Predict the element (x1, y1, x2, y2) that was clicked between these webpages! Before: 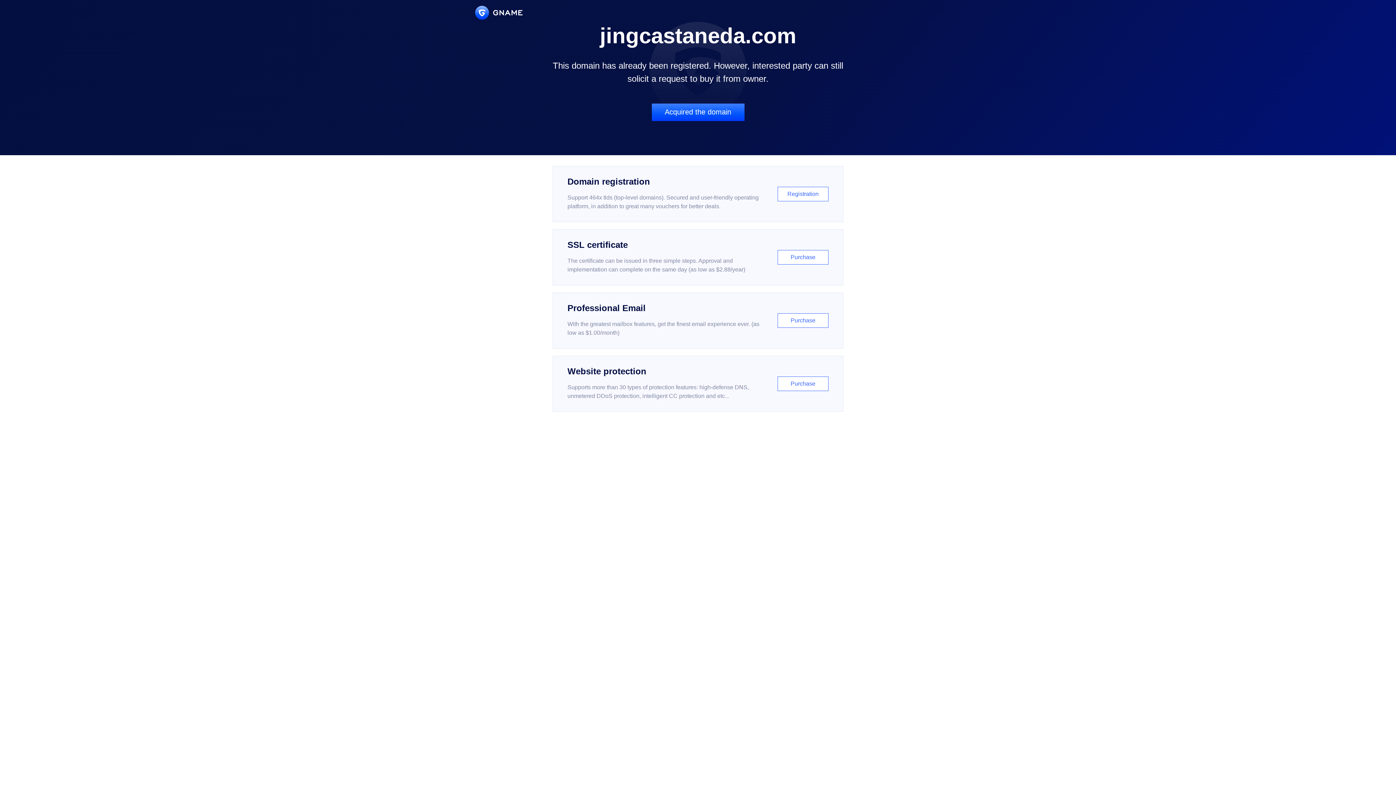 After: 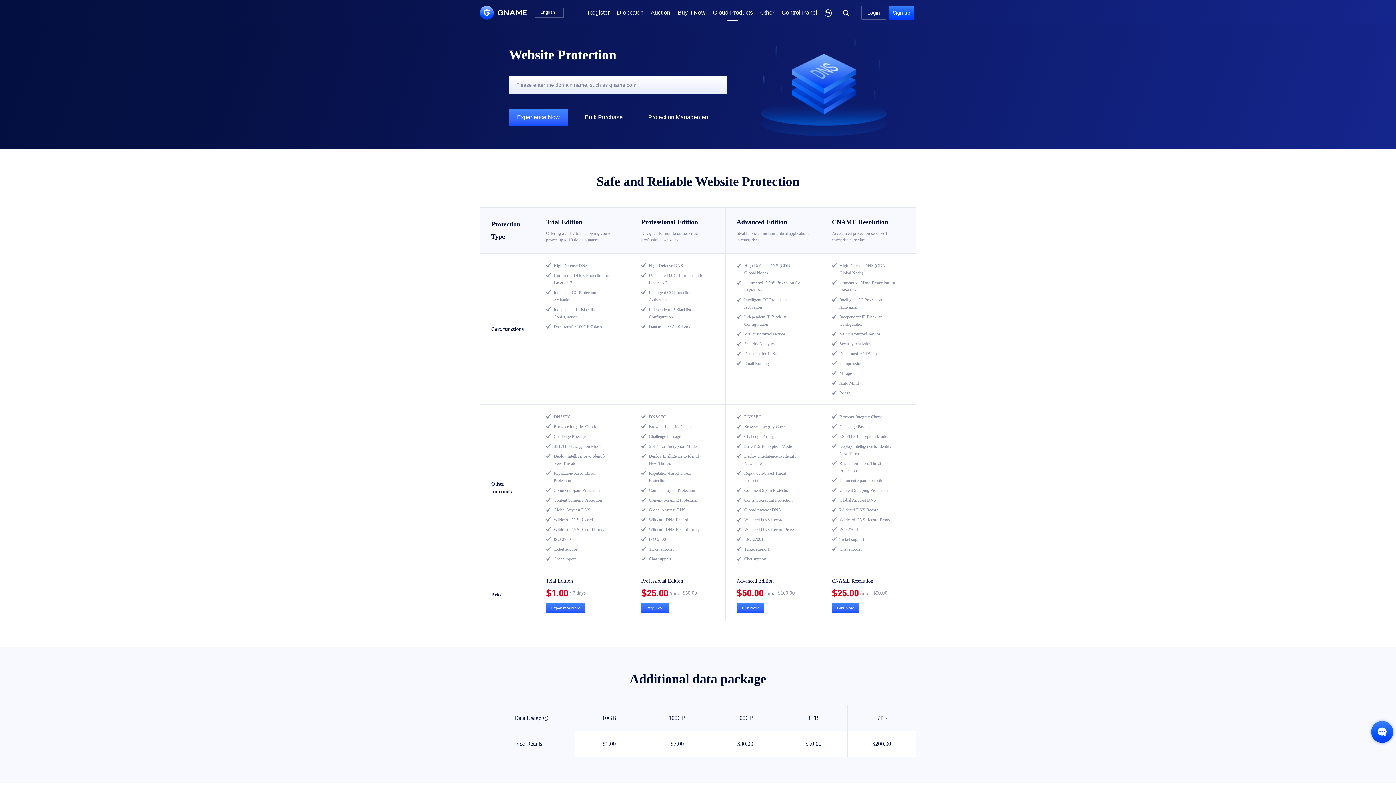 Action: label: Website protection

Supports more than 30 types of protection features: high-defense DNS, unmetered DDoS protection, intelligent CC protection and etc...

Purchase bbox: (552, 356, 843, 412)